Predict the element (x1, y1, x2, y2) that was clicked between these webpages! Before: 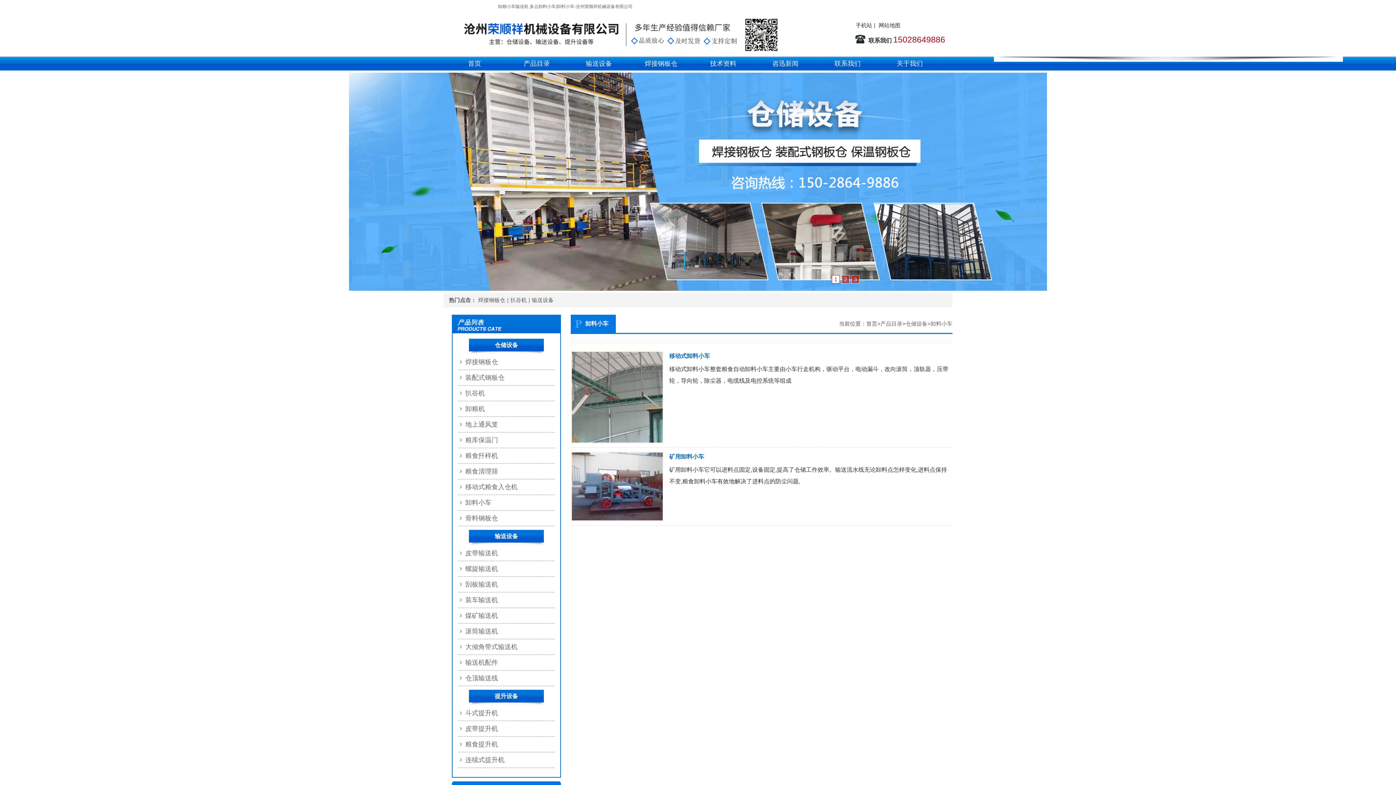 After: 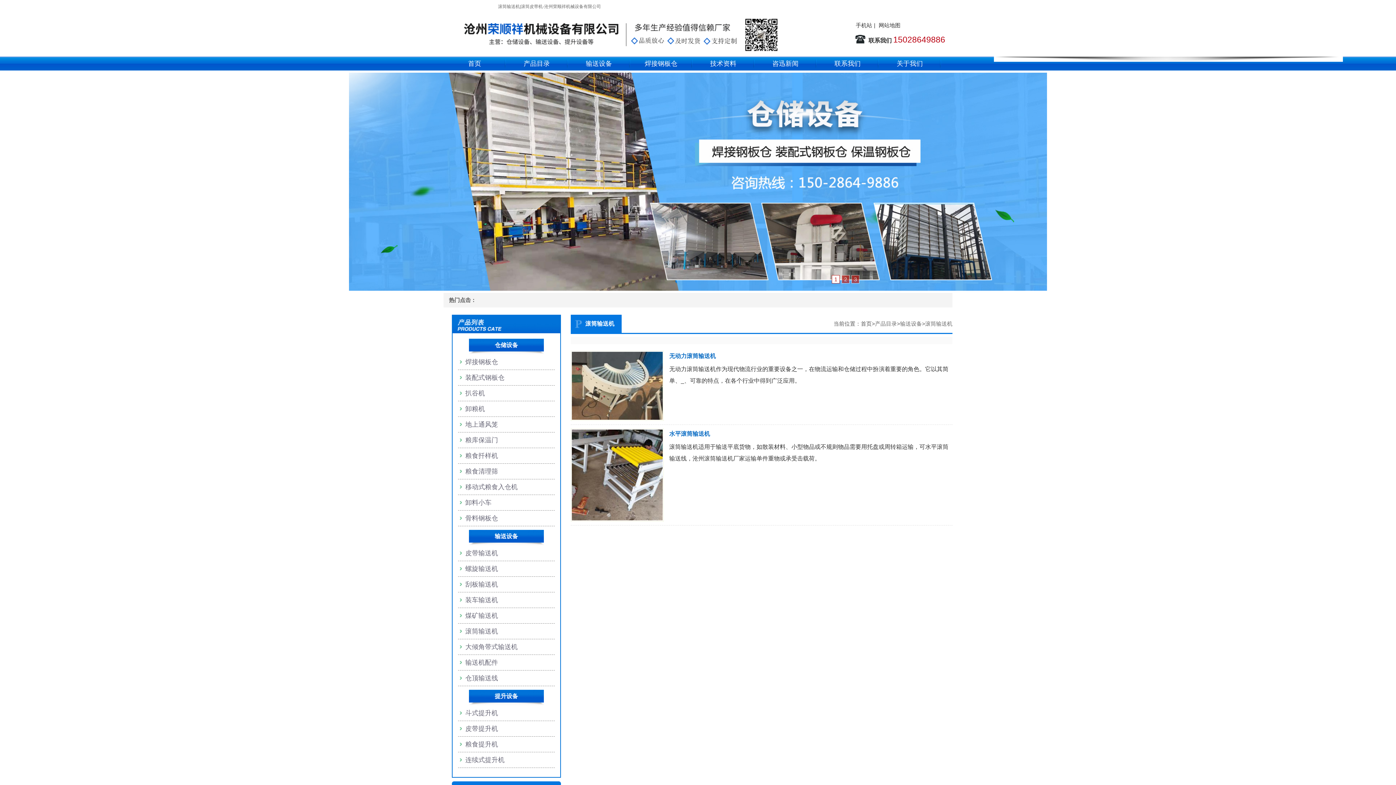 Action: label: 滚筒输送机 bbox: (465, 628, 498, 635)